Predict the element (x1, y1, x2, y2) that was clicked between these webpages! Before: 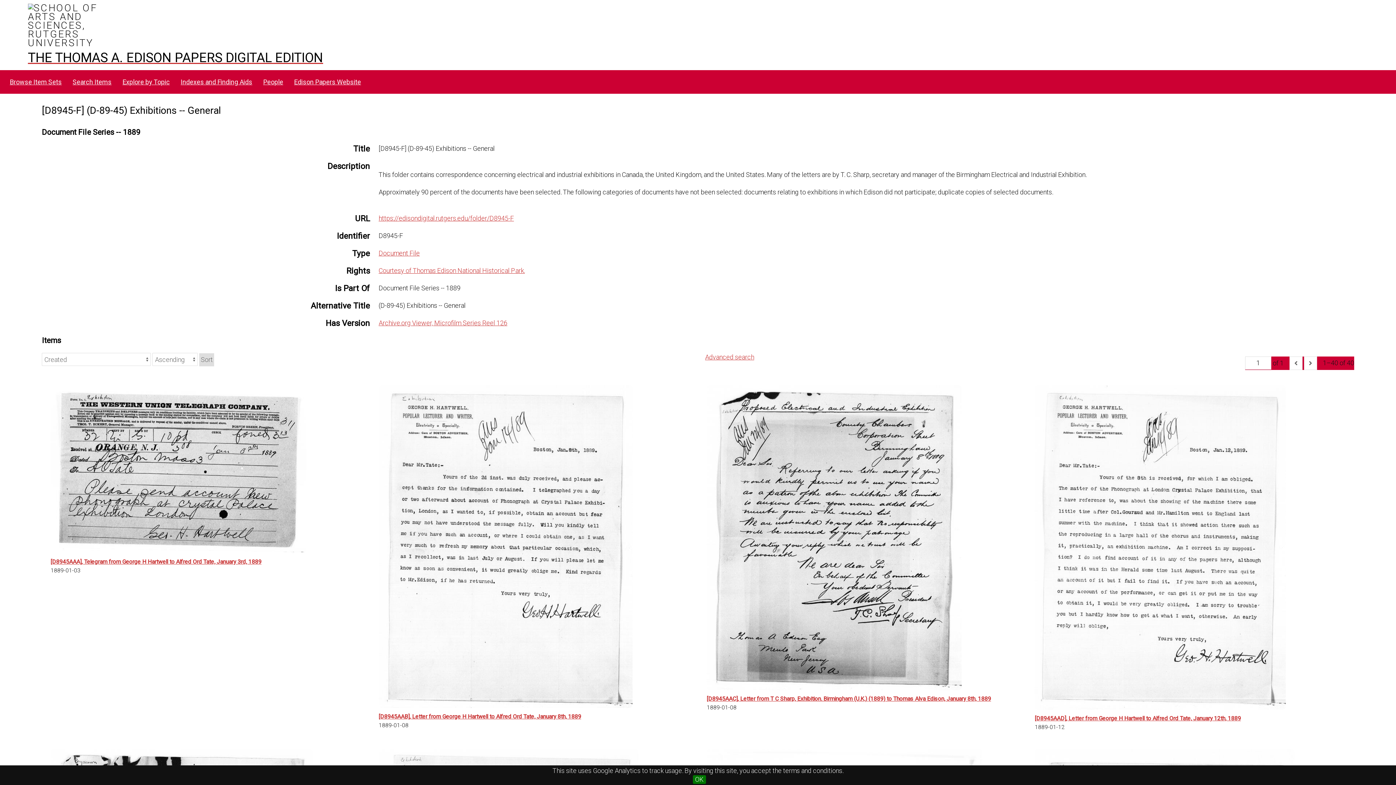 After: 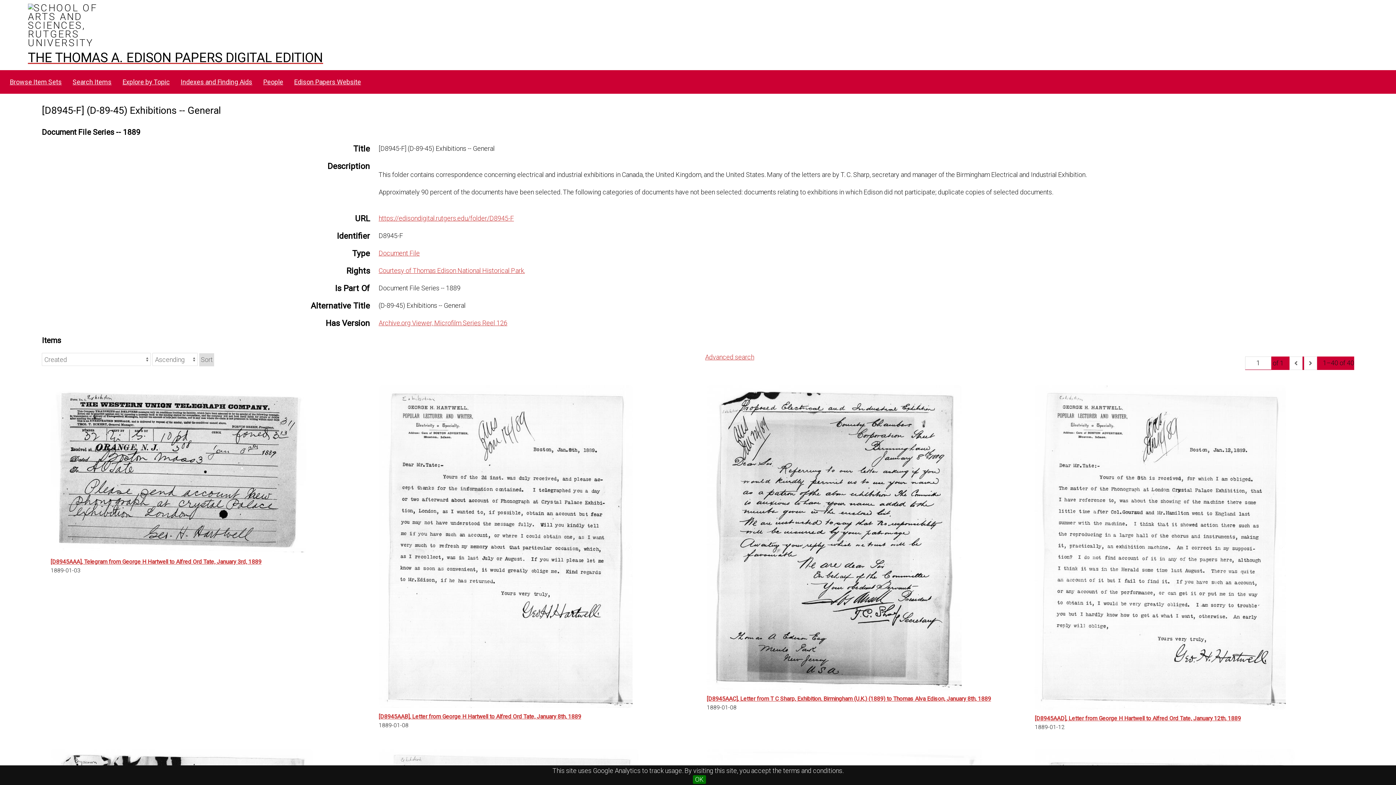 Action: bbox: (199, 353, 214, 366) label: Sort